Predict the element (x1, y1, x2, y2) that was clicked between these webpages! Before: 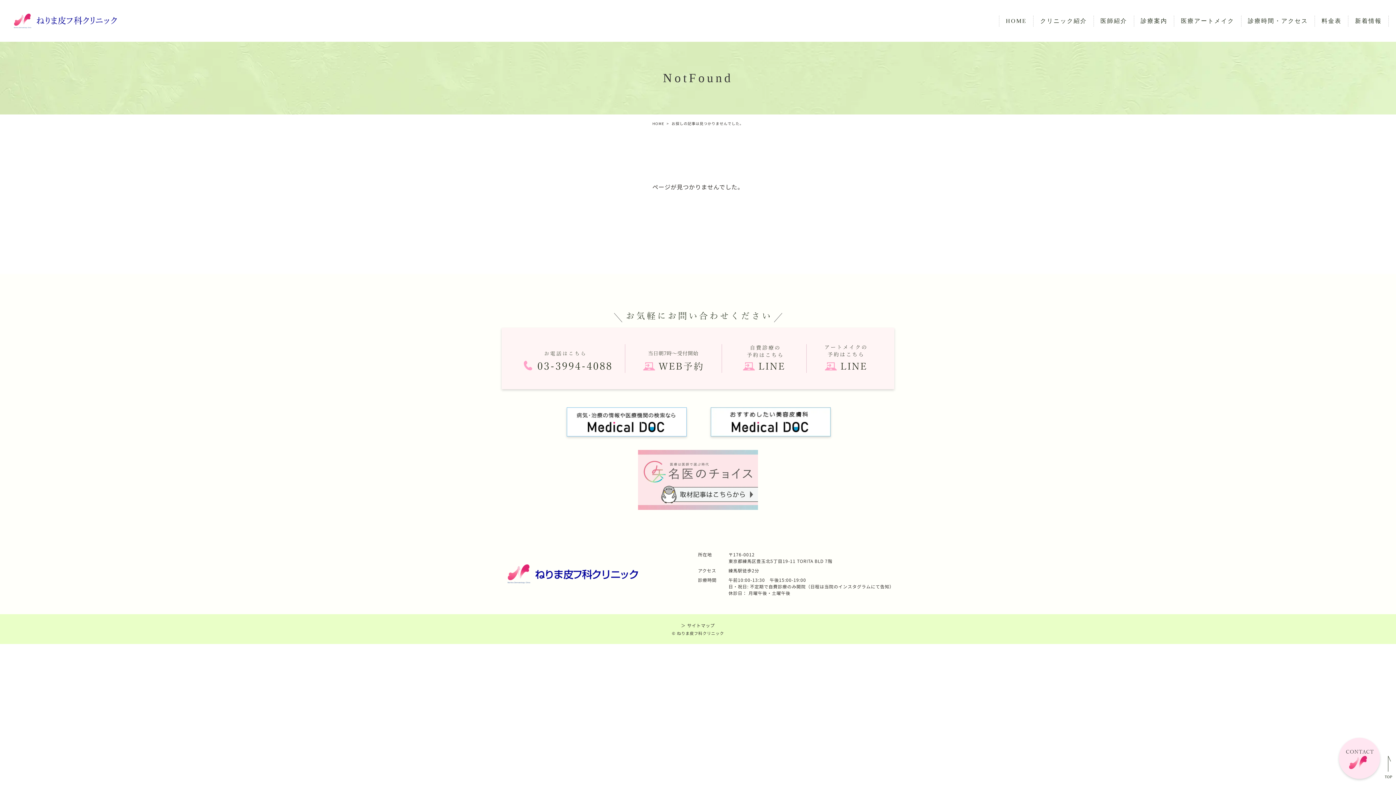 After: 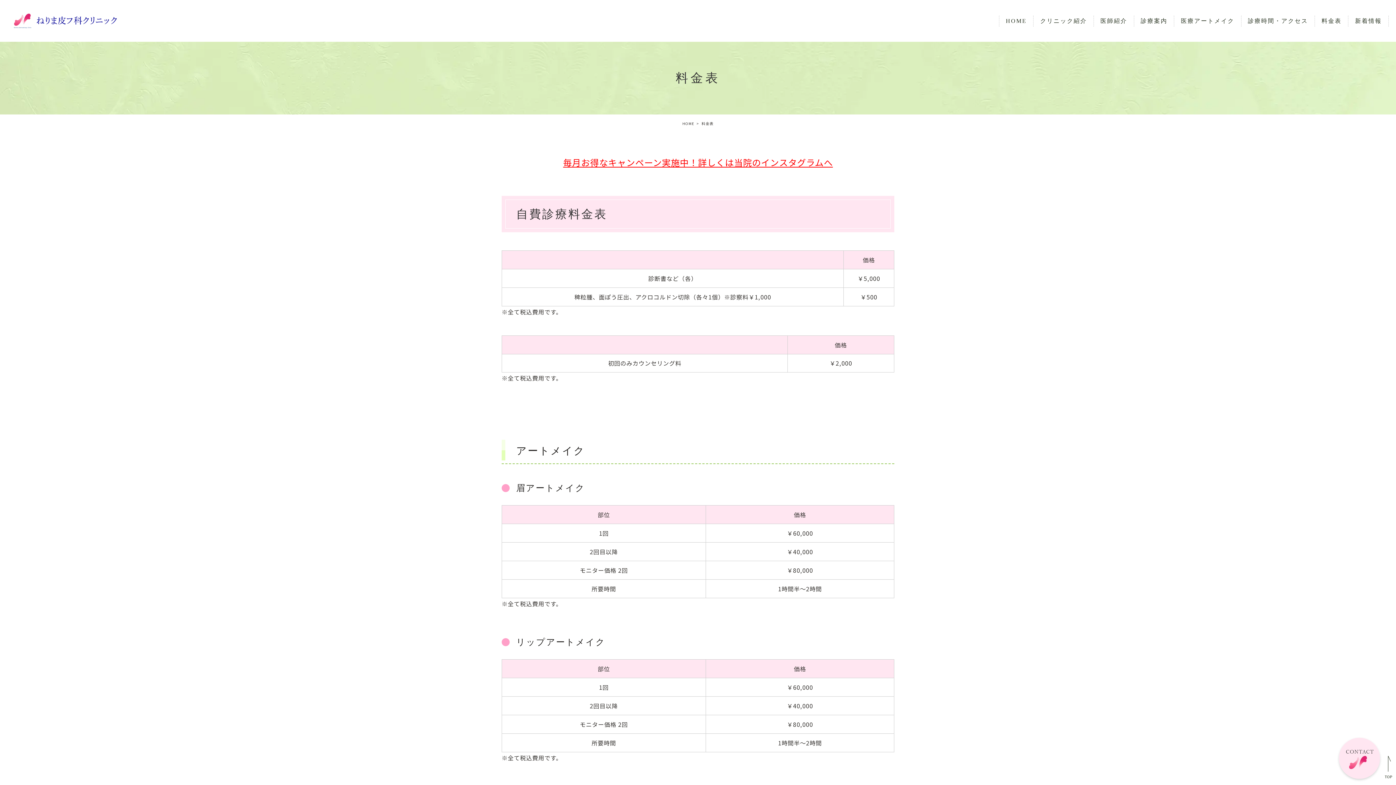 Action: bbox: (1315, 15, 1348, 26) label: 料金表